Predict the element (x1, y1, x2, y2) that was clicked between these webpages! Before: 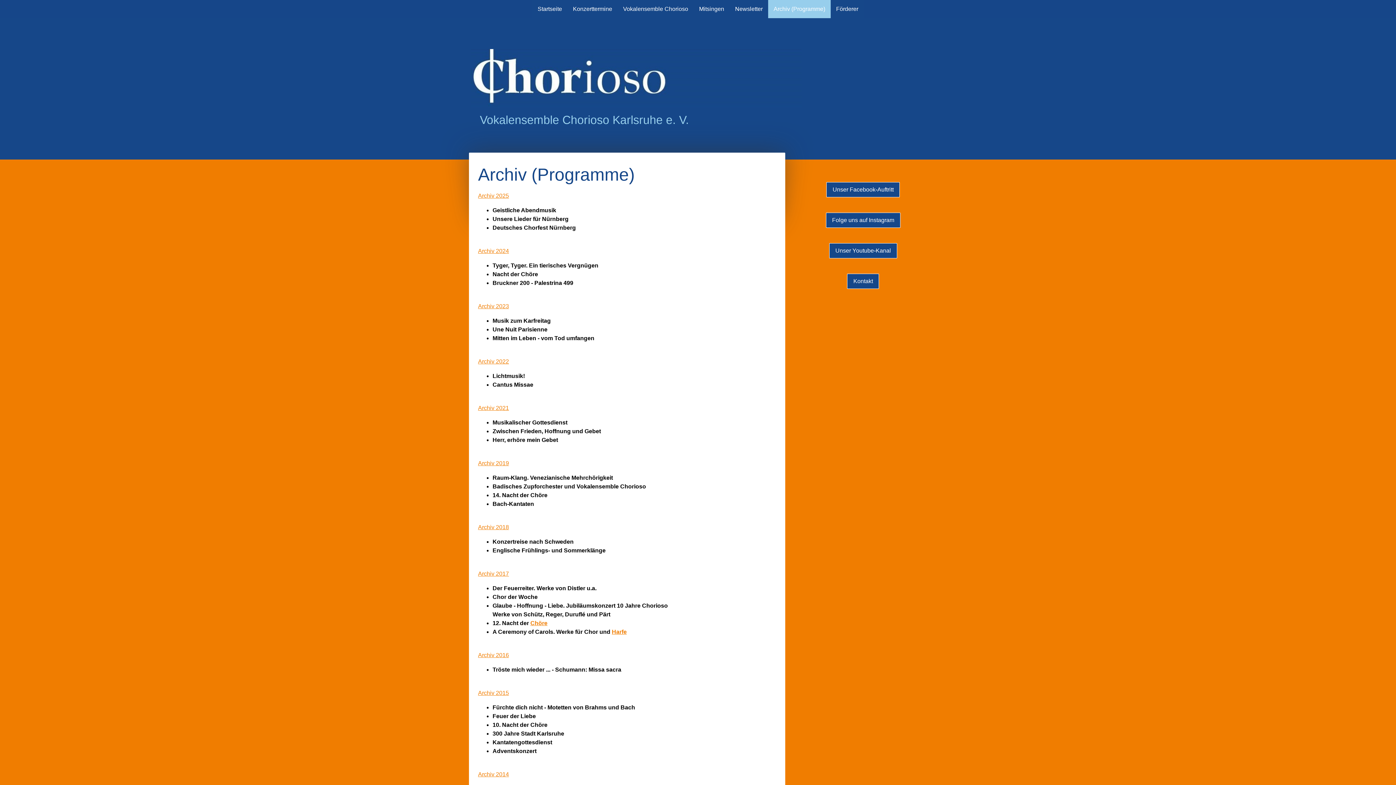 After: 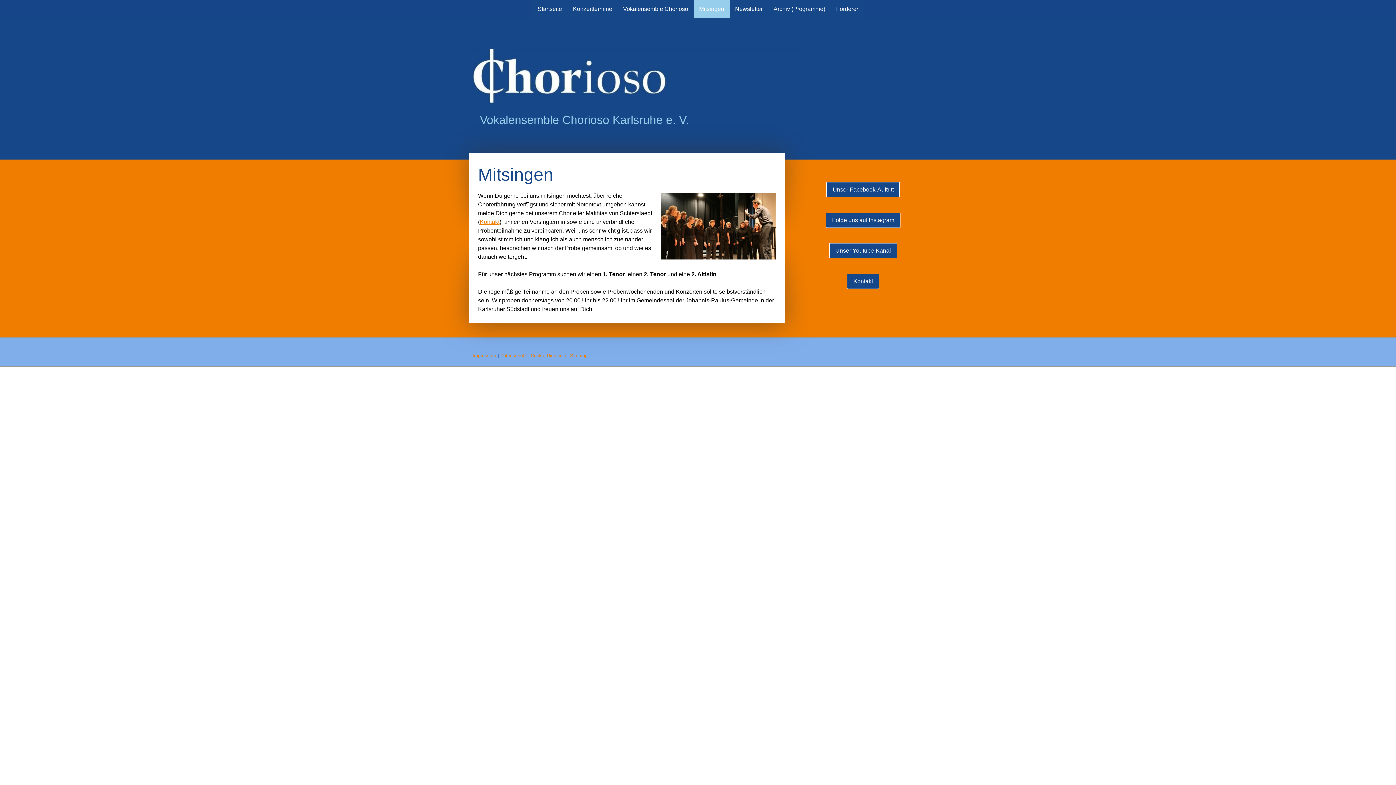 Action: bbox: (693, 0, 729, 18) label: Mitsingen